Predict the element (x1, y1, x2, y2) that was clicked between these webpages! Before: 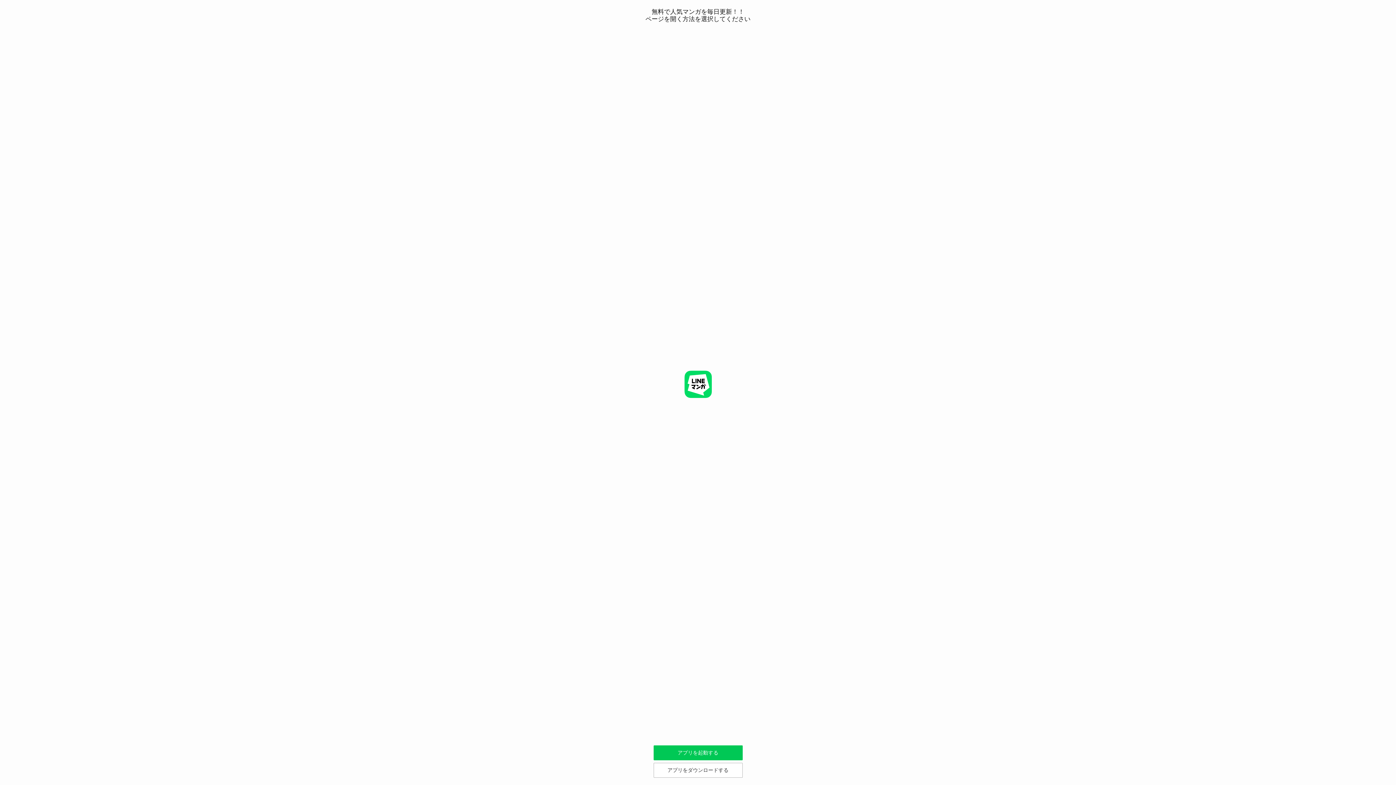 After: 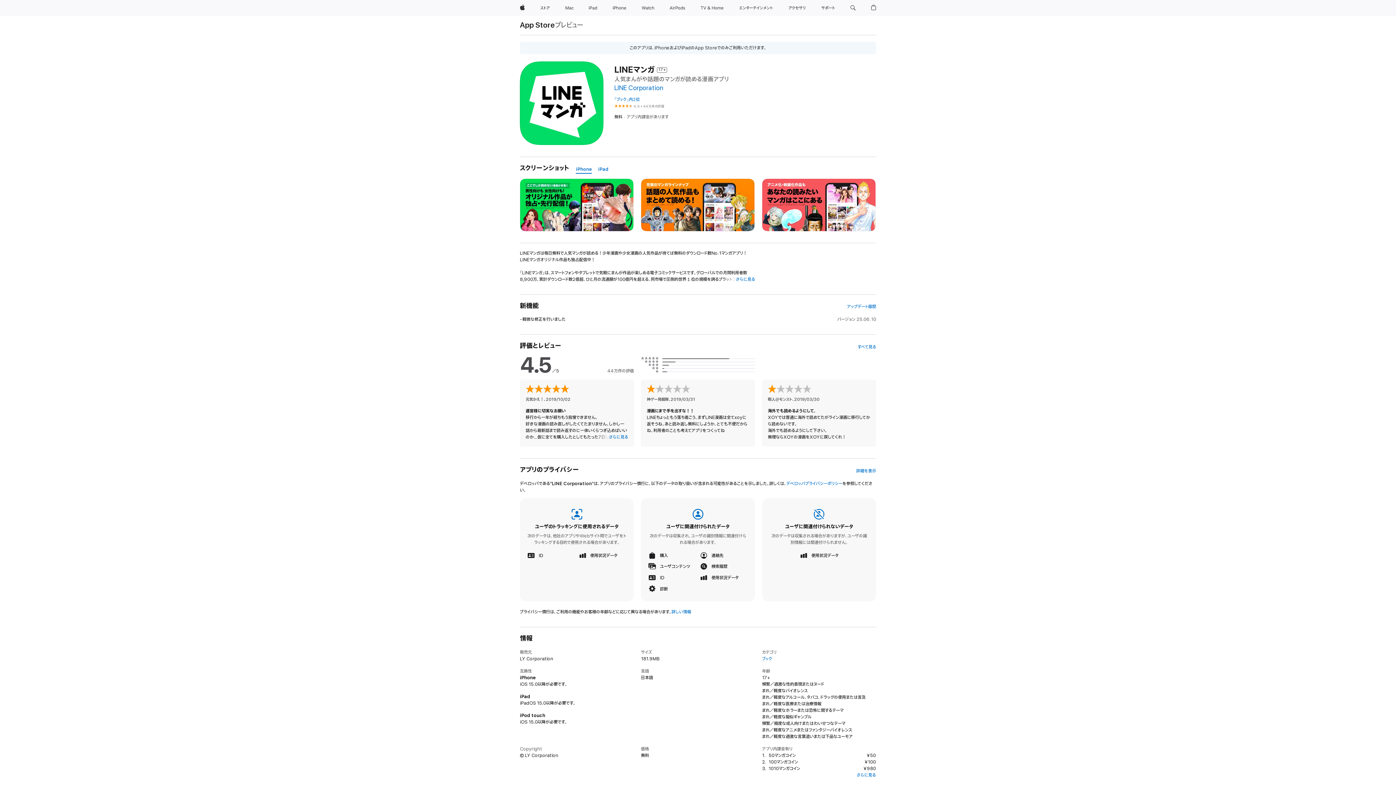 Action: bbox: (653, 763, 742, 778) label: アプリをダウンロードする